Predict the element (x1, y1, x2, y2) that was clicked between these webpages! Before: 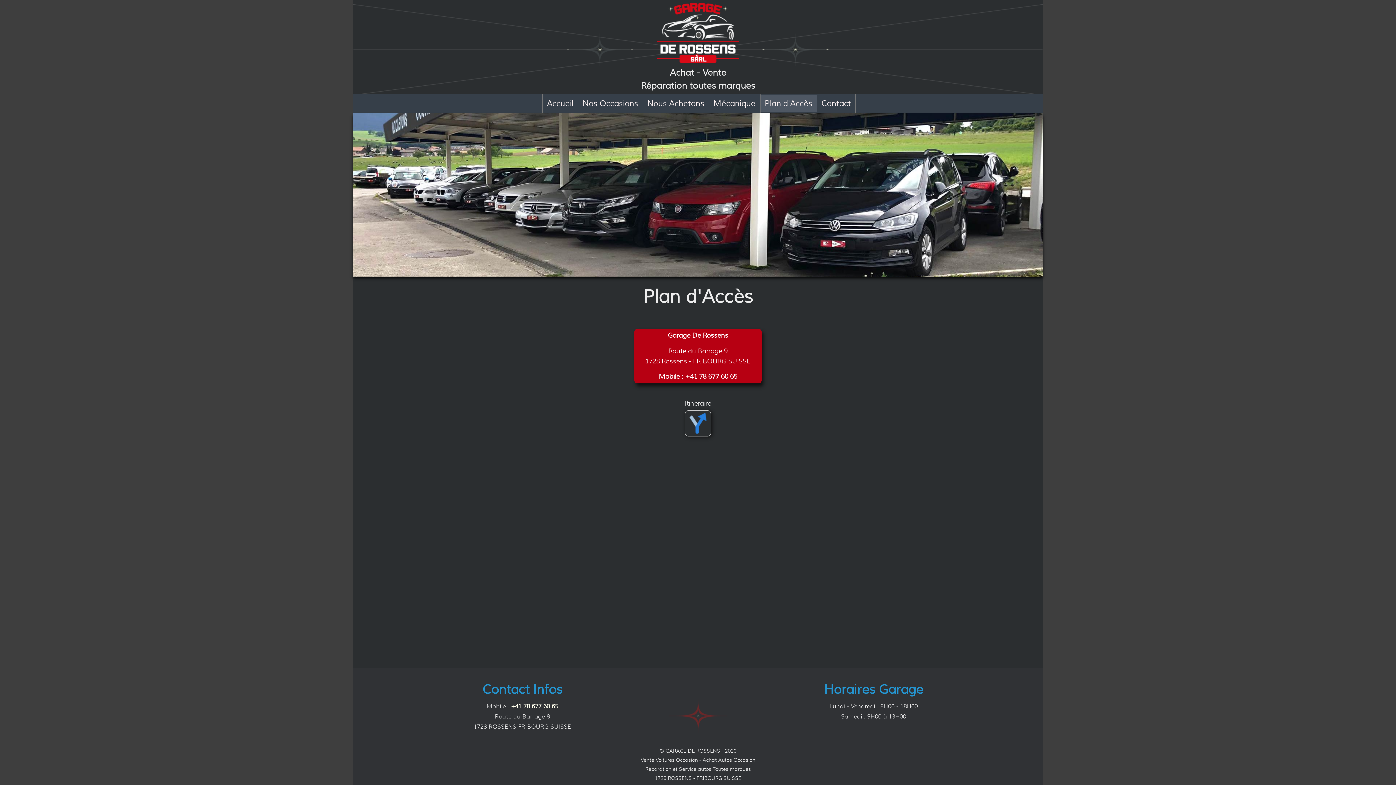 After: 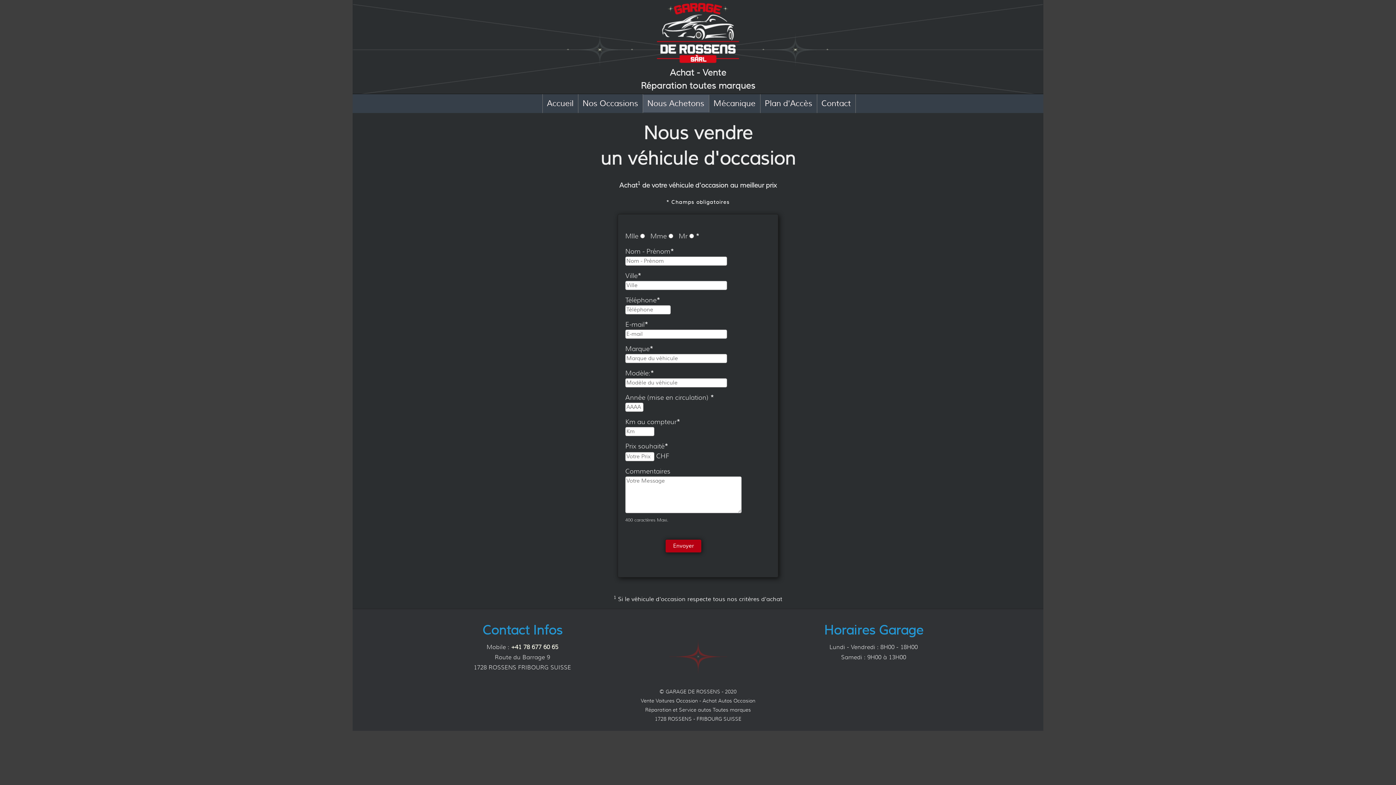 Action: bbox: (643, 94, 709, 113) label: Nous Achetons